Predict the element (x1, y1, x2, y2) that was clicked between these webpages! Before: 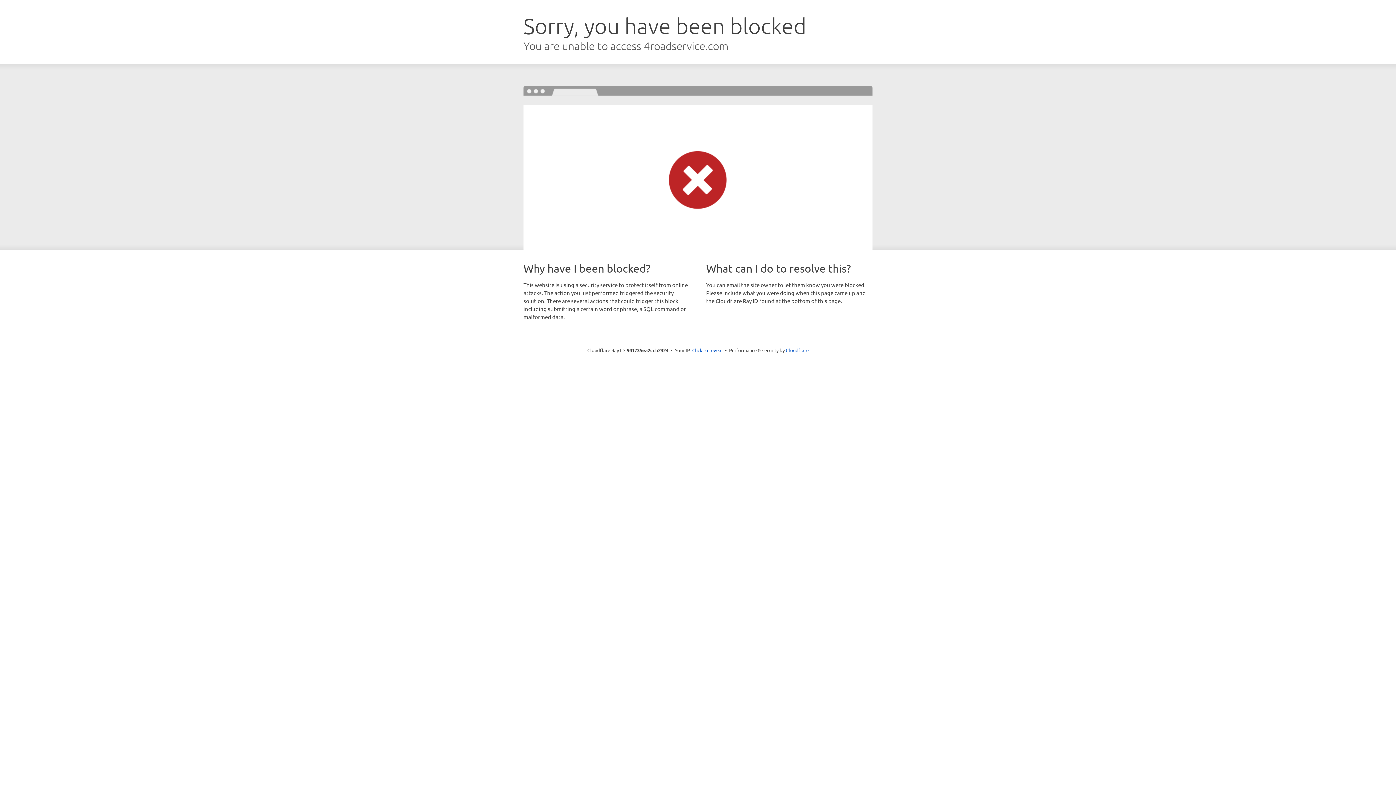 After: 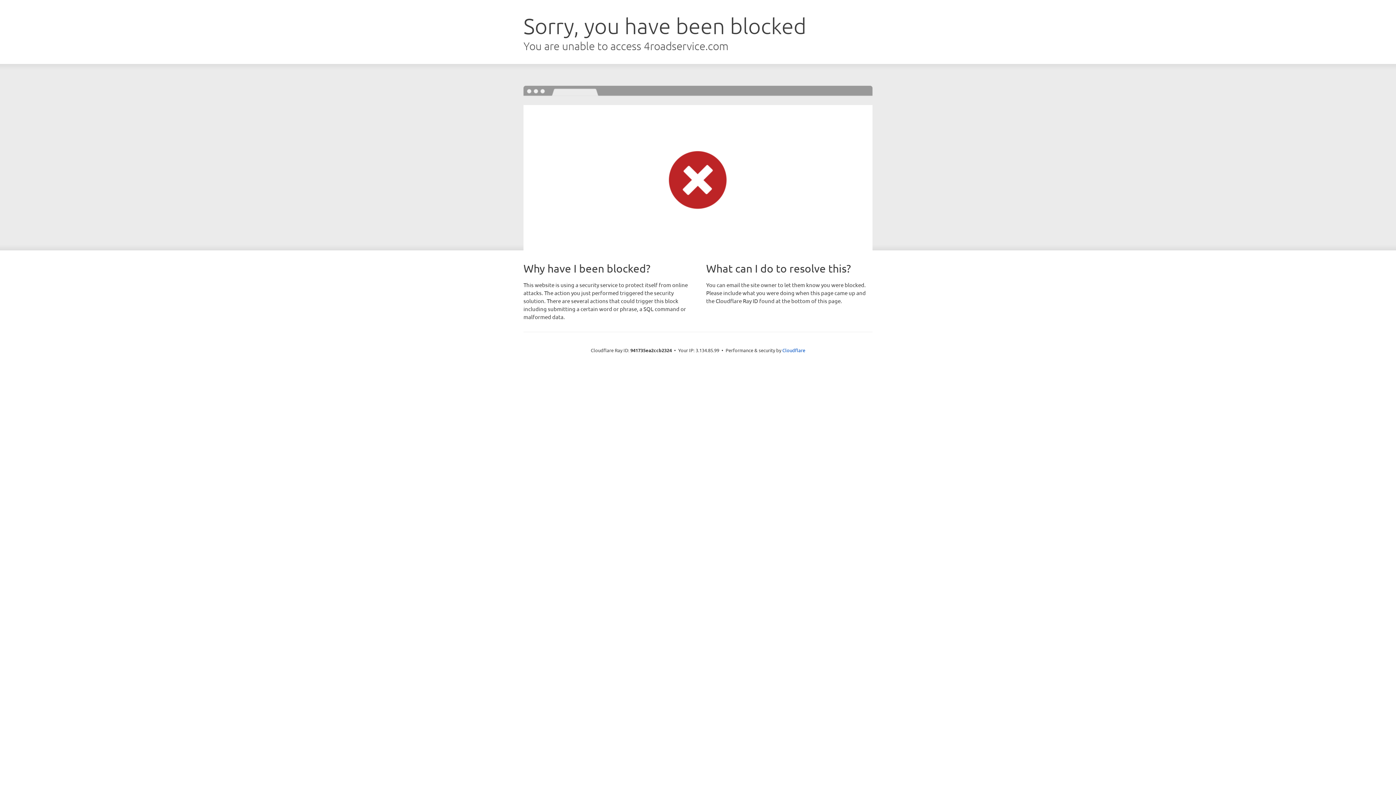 Action: label: Click to reveal bbox: (692, 346, 722, 353)